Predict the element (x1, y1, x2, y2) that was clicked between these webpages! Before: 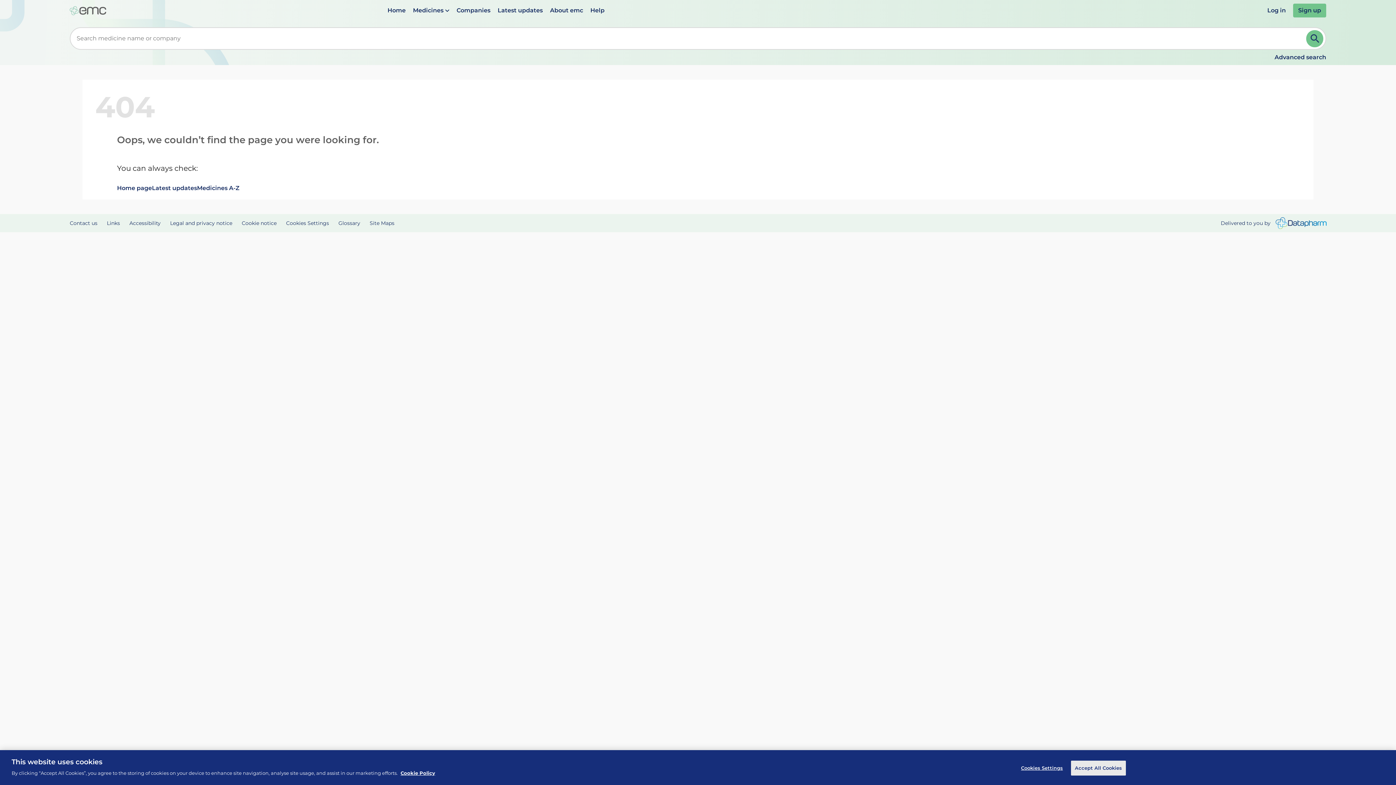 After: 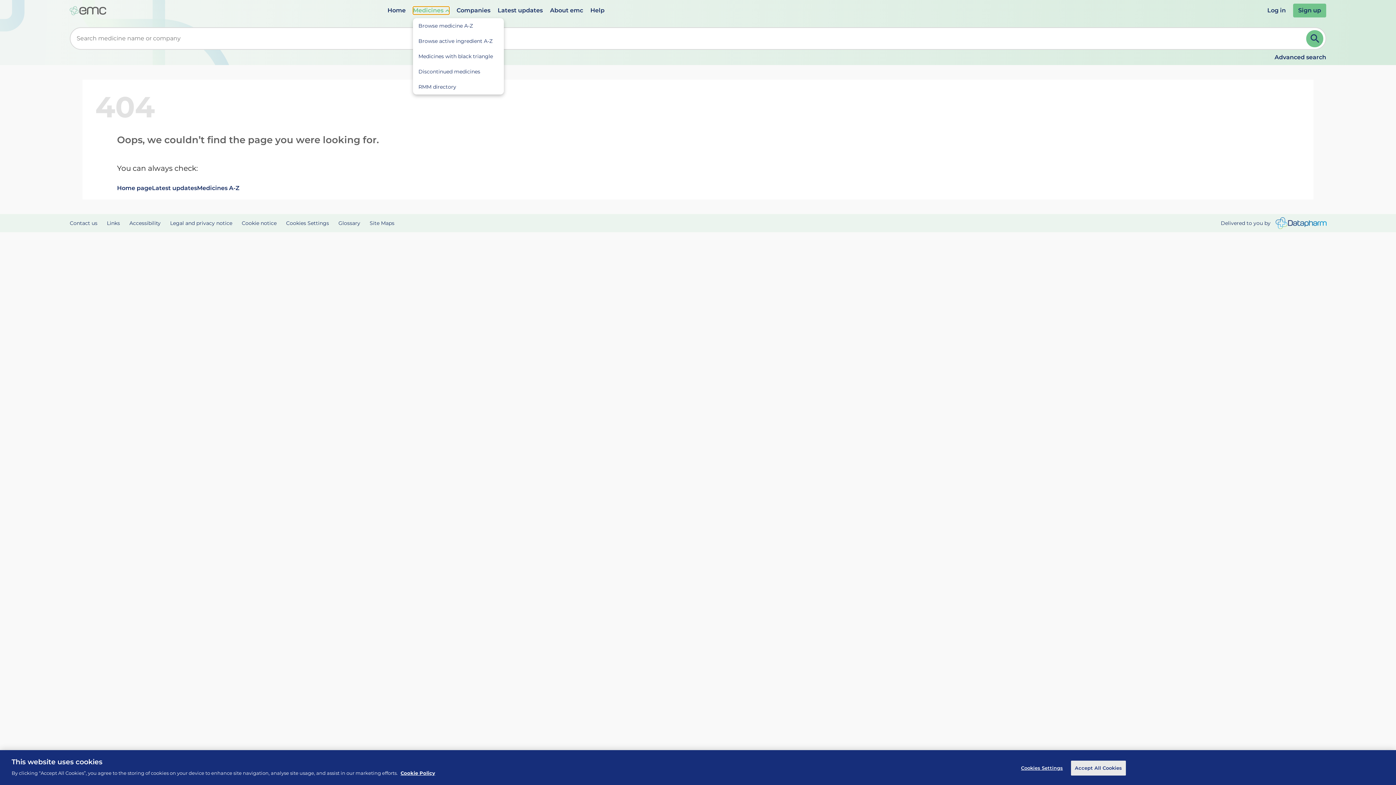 Action: bbox: (413, 6, 449, 14) label: Medicines